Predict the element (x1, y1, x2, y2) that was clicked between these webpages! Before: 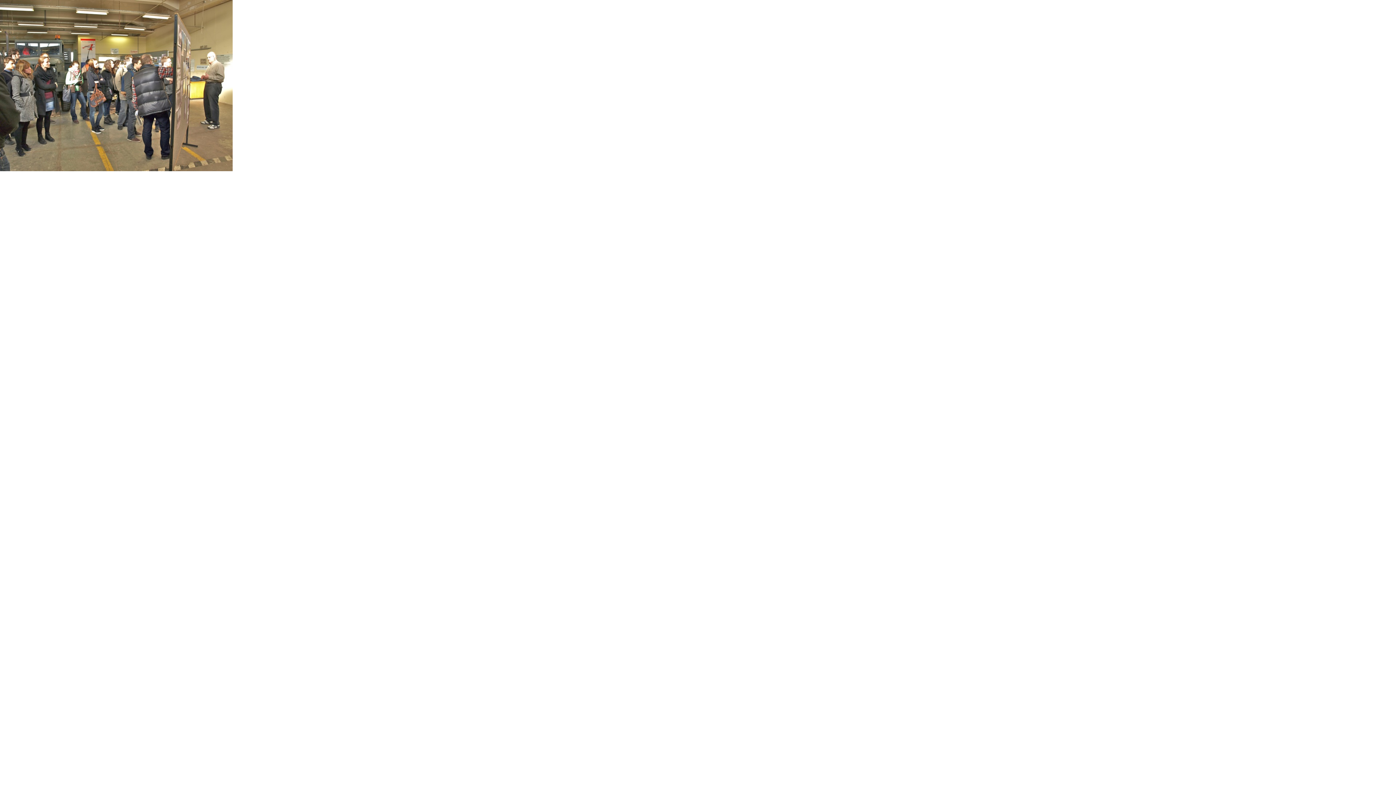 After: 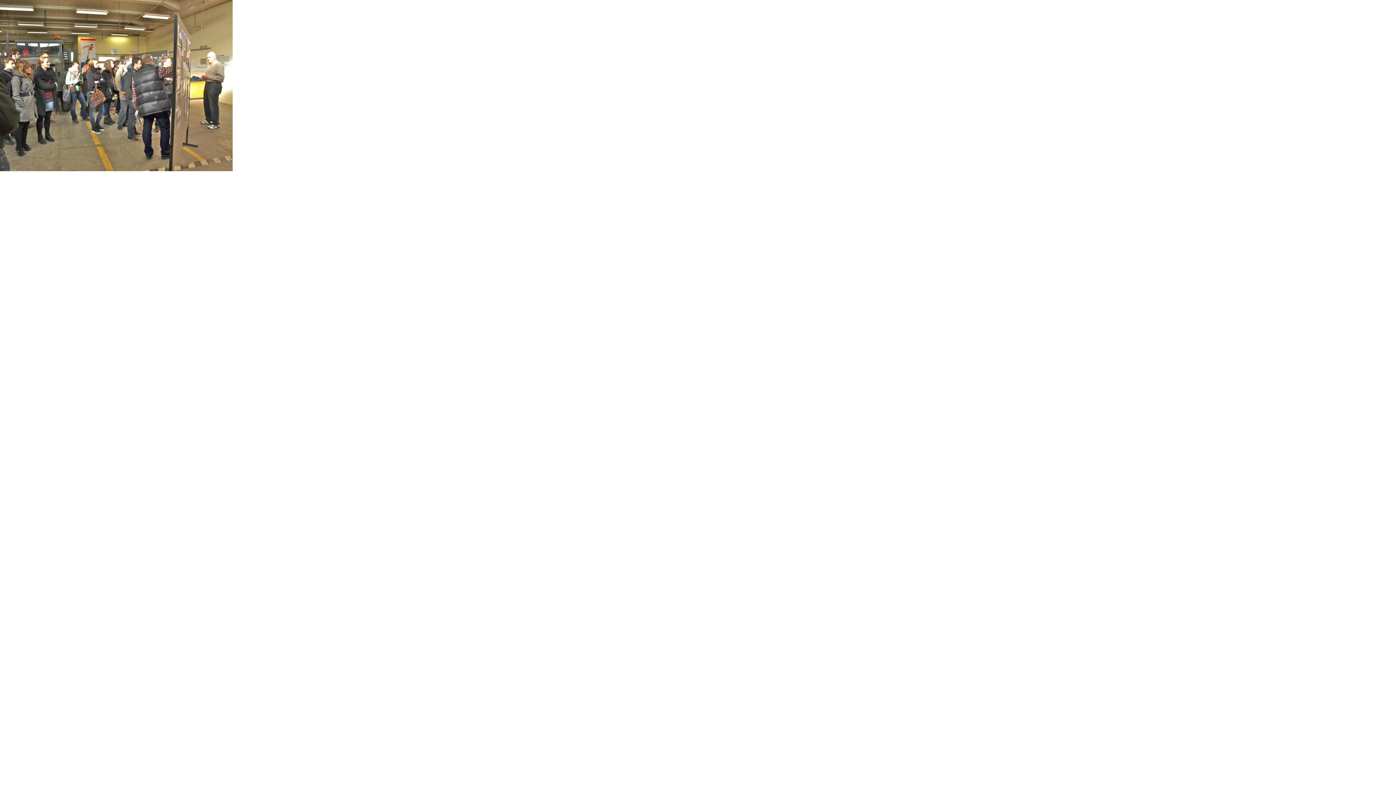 Action: bbox: (0, 166, 232, 172)